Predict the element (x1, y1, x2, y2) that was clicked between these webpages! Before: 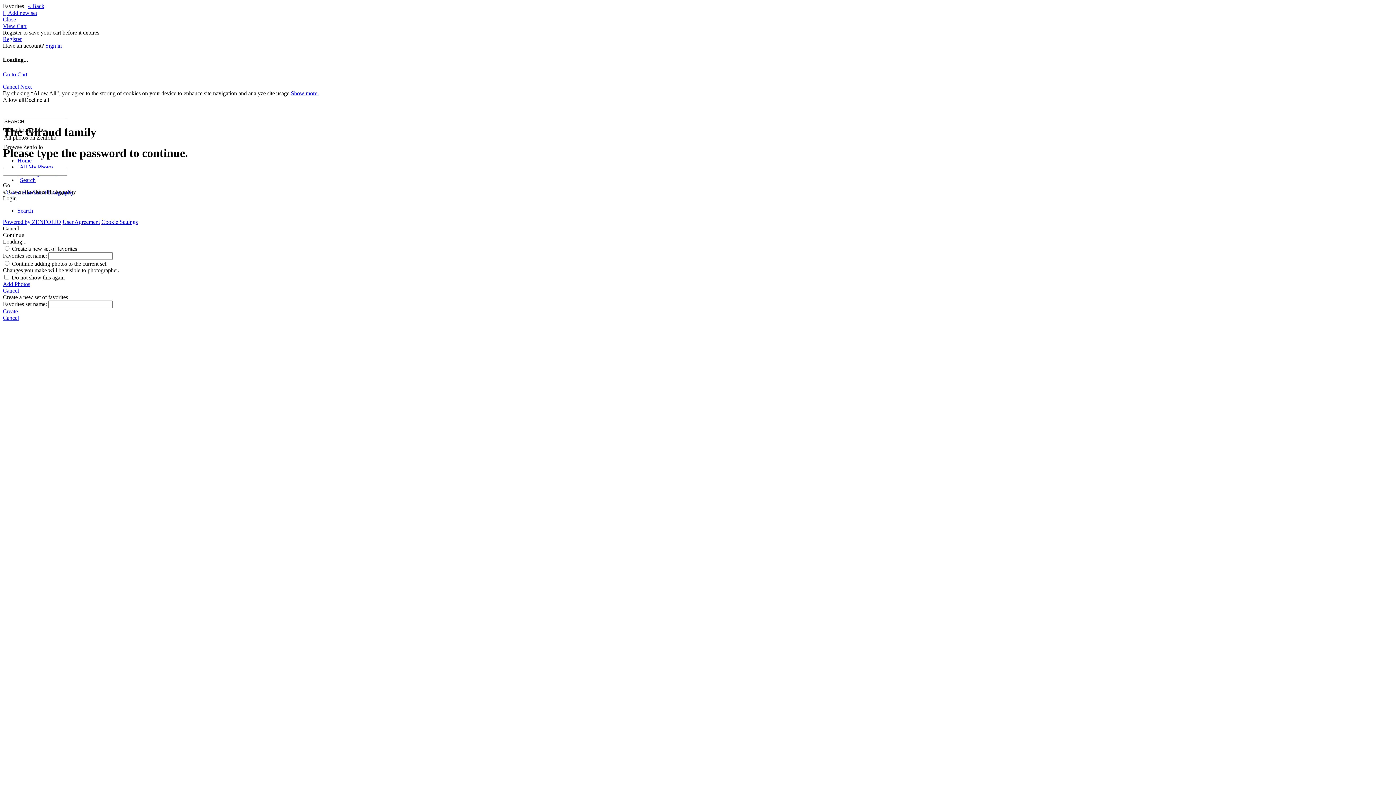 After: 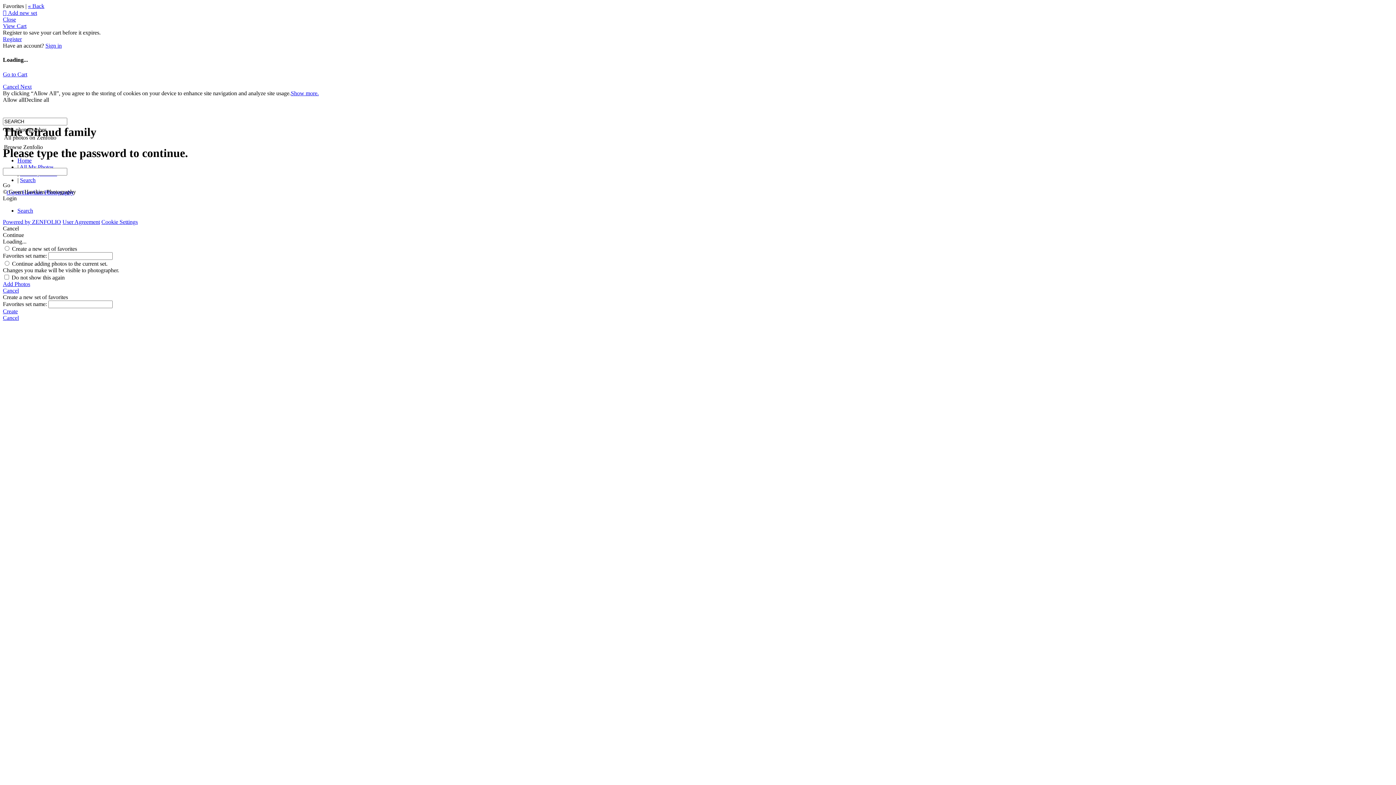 Action: label: Login bbox: (2, 195, 16, 201)